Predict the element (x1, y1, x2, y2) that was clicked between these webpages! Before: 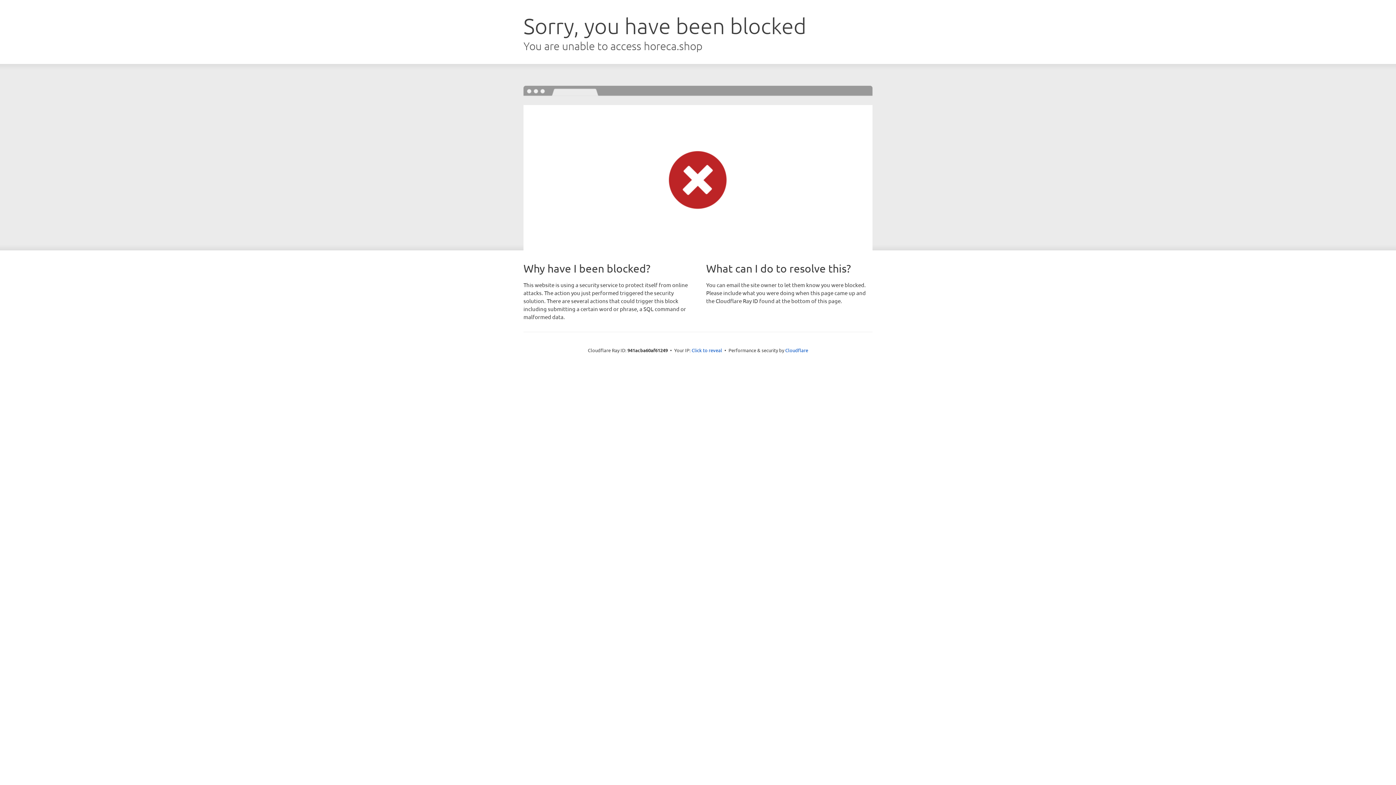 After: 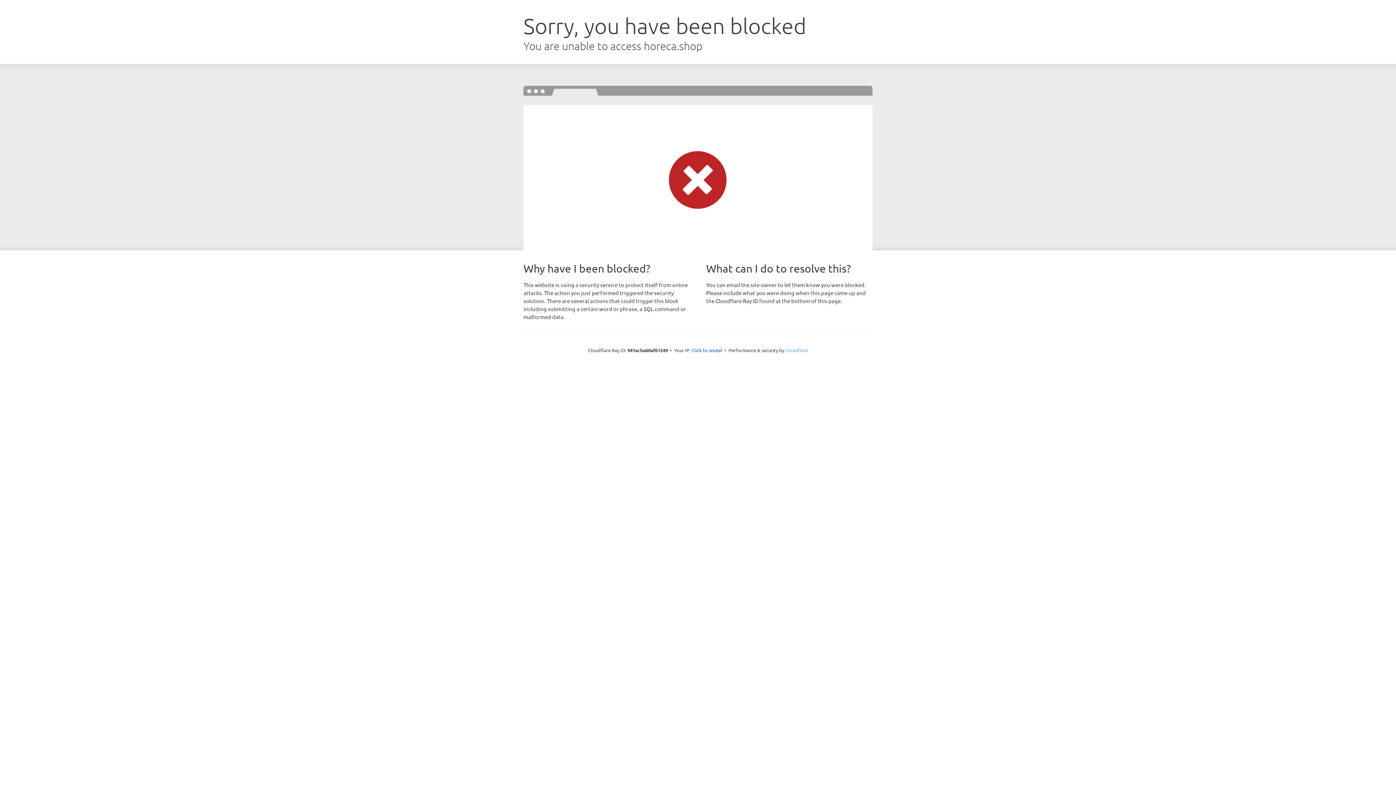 Action: label: Cloudflare bbox: (785, 347, 808, 353)